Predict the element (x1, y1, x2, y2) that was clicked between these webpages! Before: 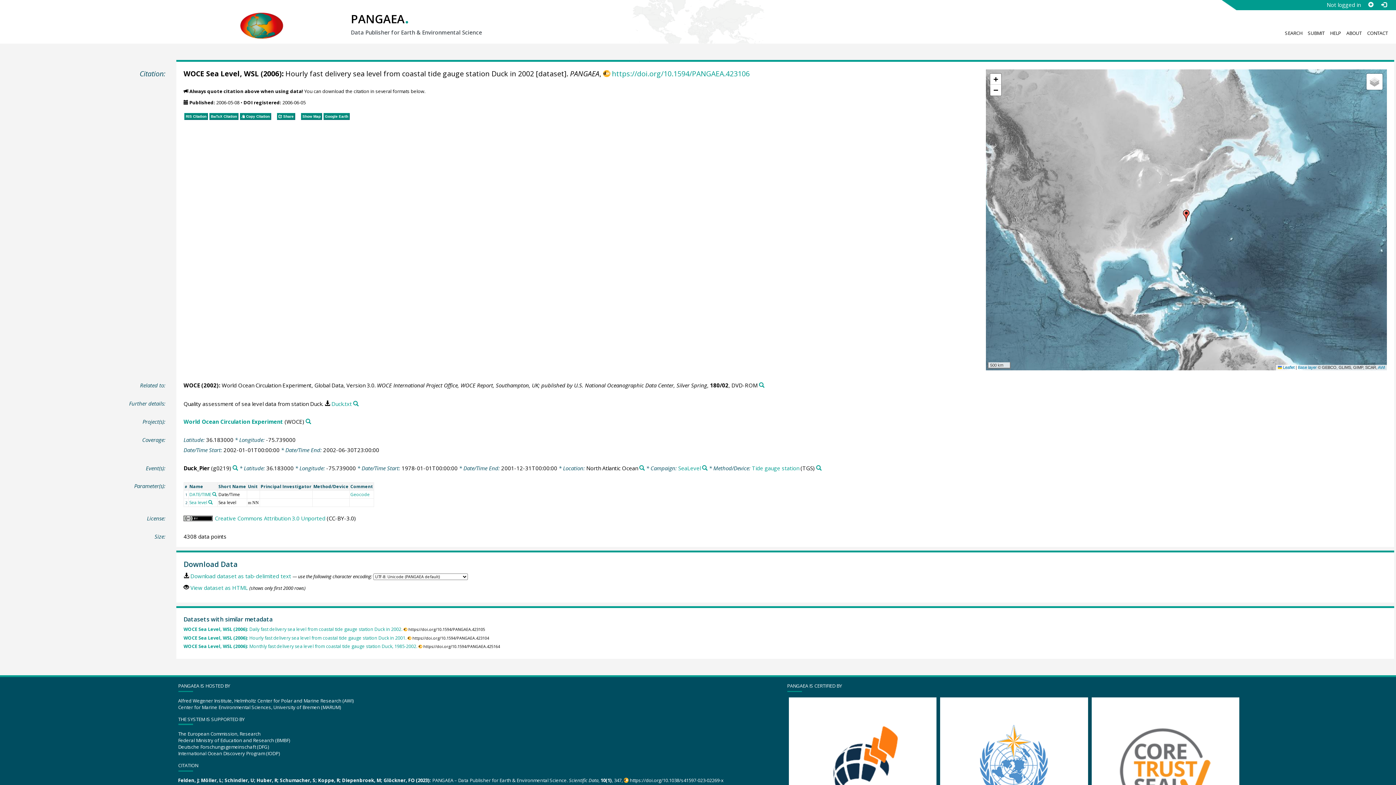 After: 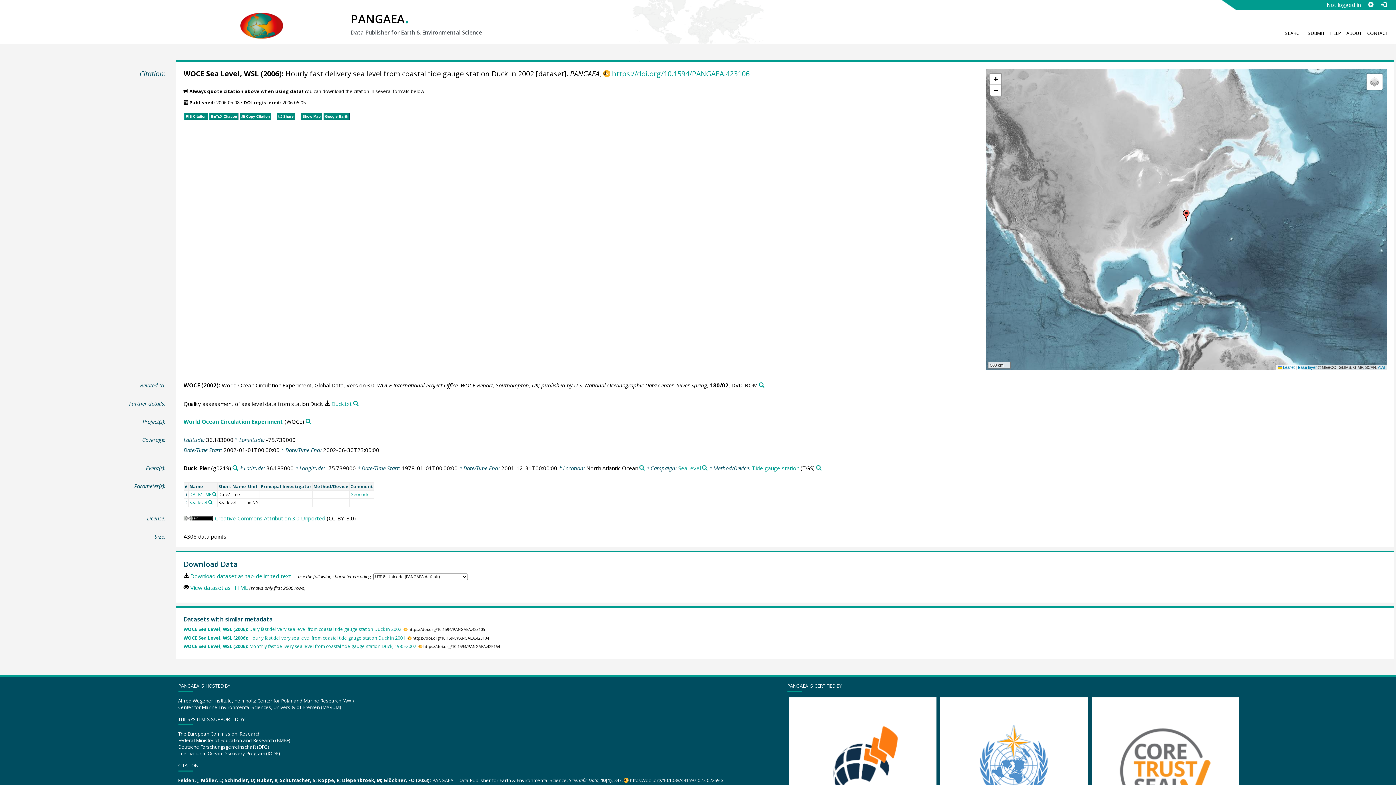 Action: bbox: (208, 111, 239, 119) label: BibTeX Citation